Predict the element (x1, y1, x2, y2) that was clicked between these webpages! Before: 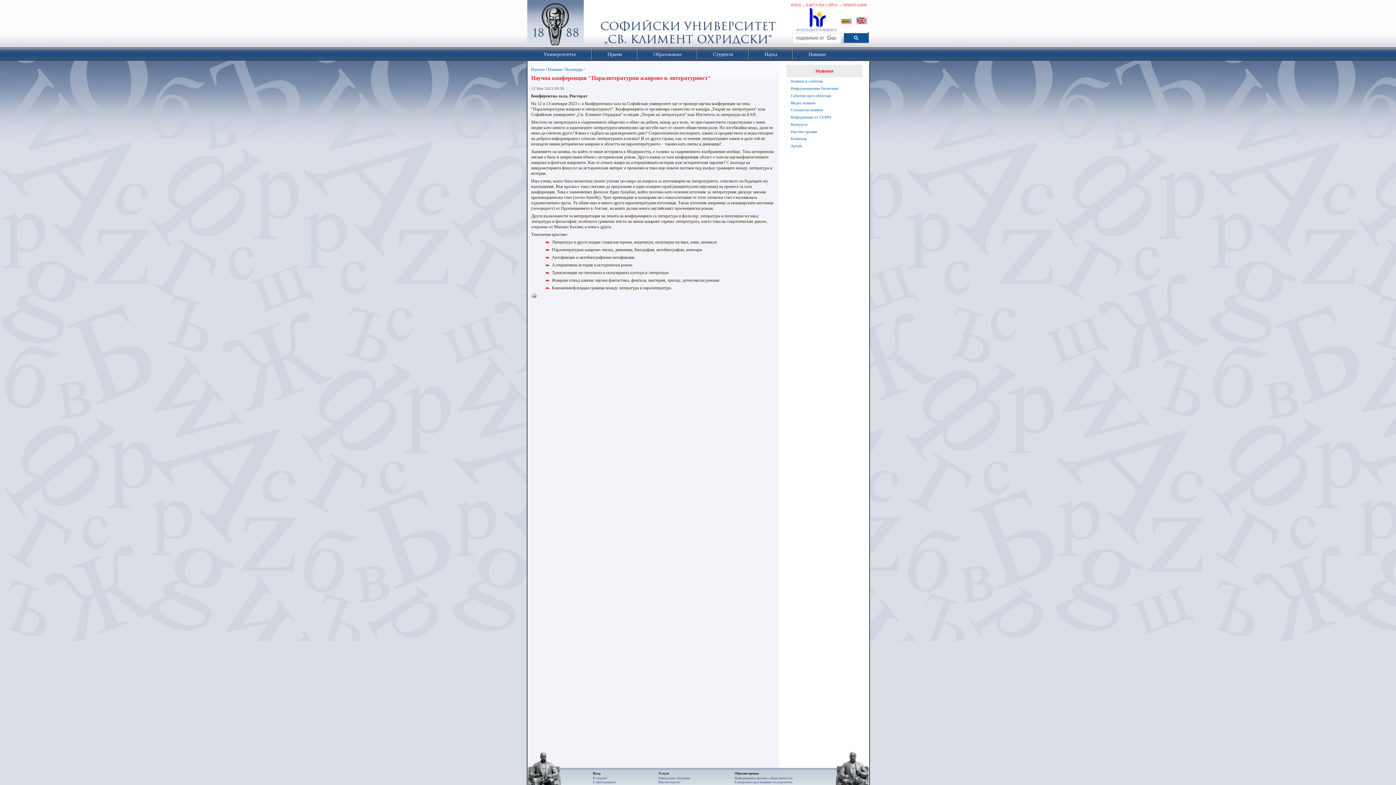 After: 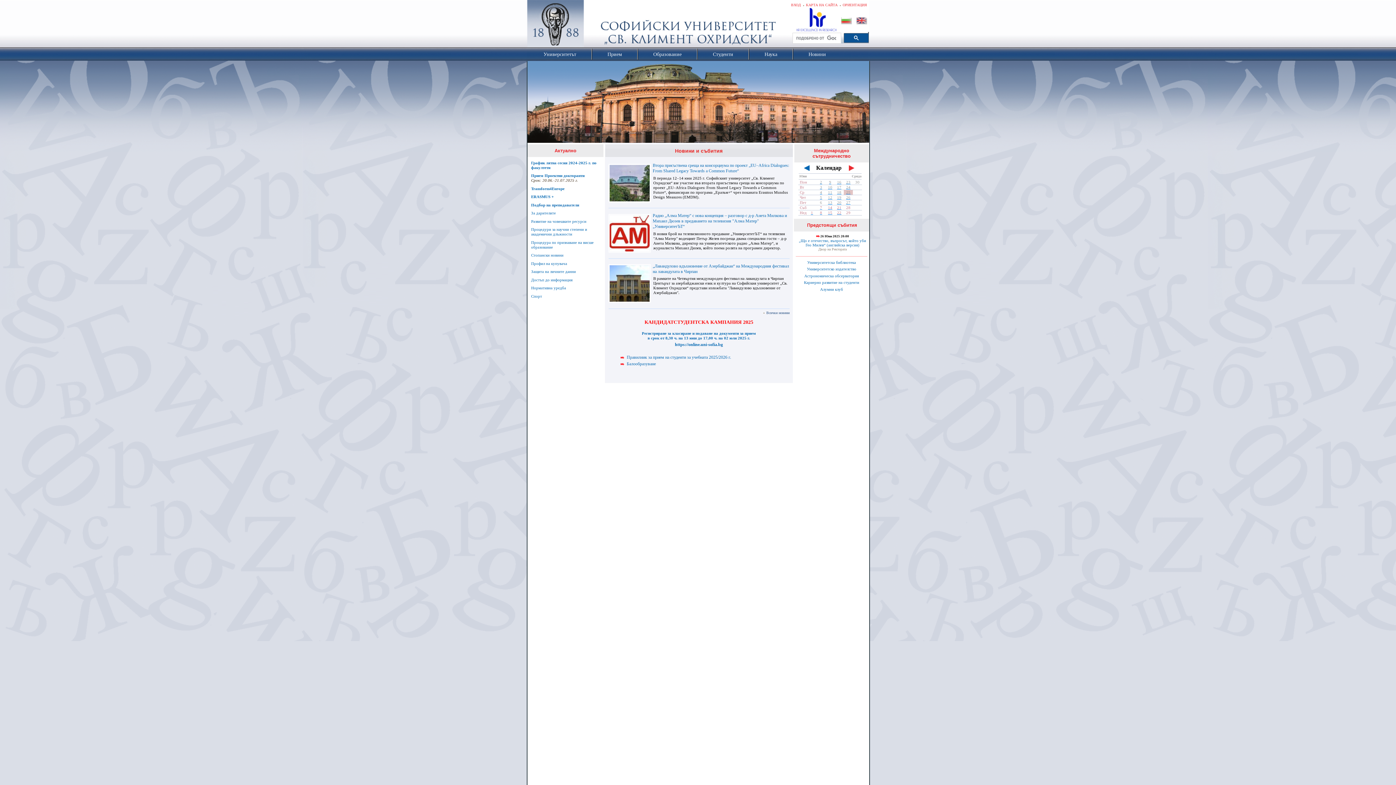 Action: label: Софийски университет "Св. Климент Охридски" bbox: (532, 0, 660, 50)